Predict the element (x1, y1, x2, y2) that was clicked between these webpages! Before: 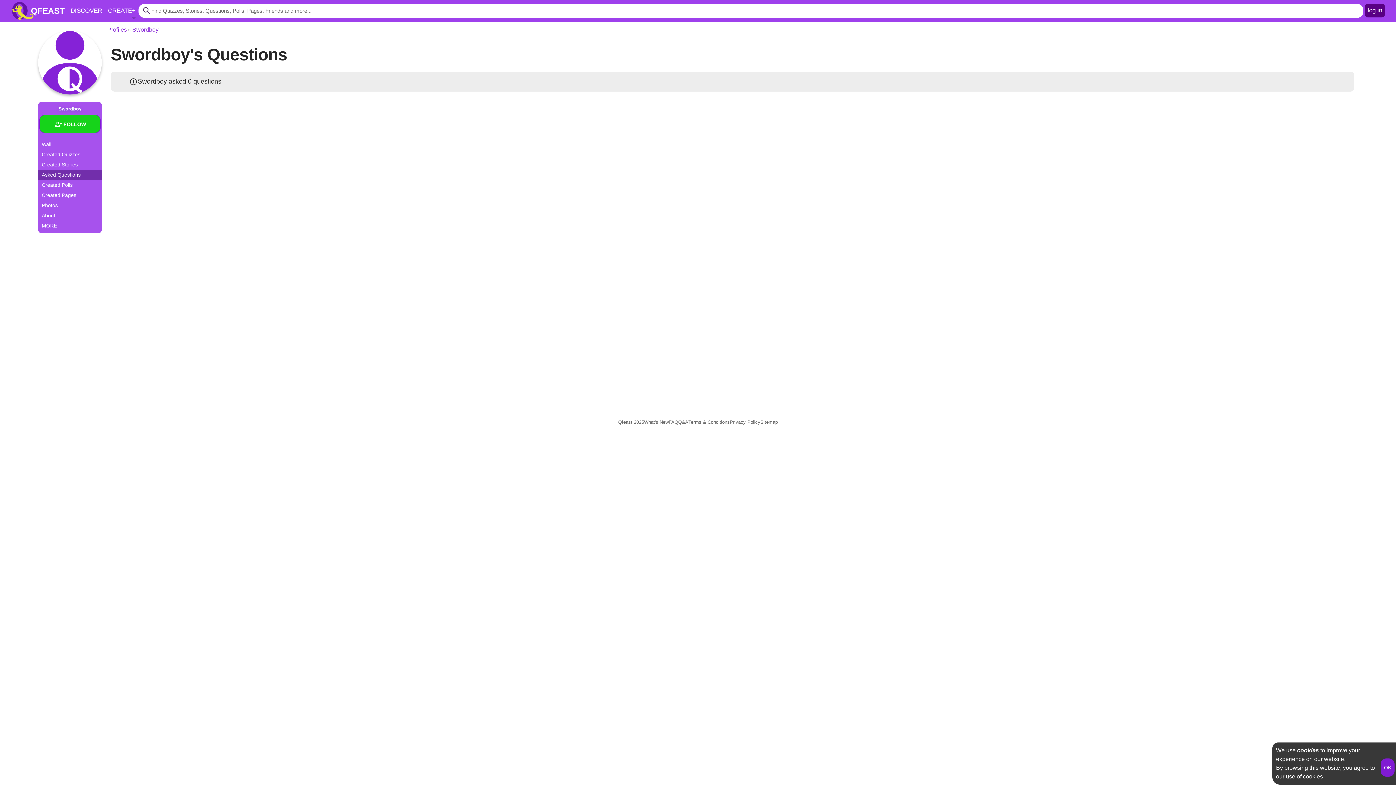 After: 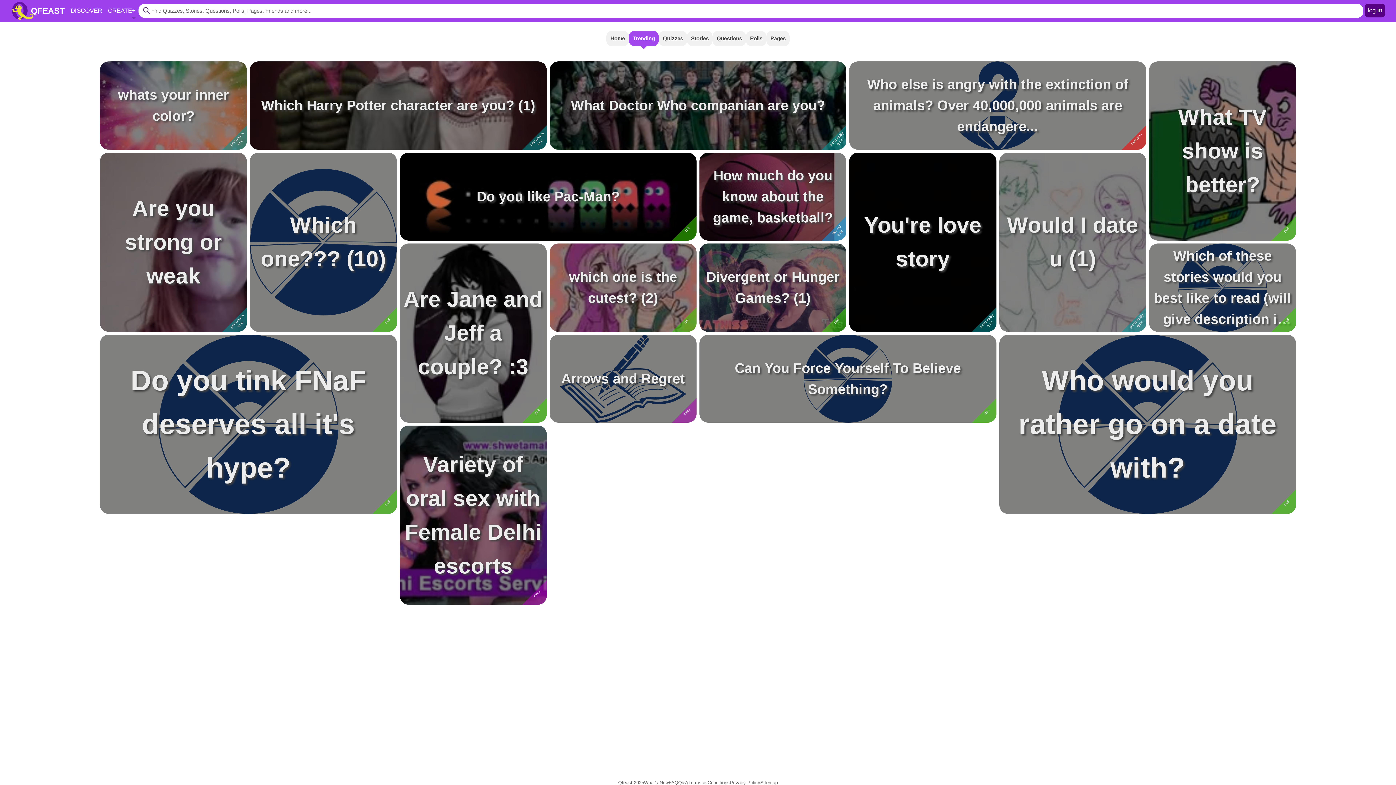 Action: bbox: (67, 0, 105, 21) label: DISCOVER